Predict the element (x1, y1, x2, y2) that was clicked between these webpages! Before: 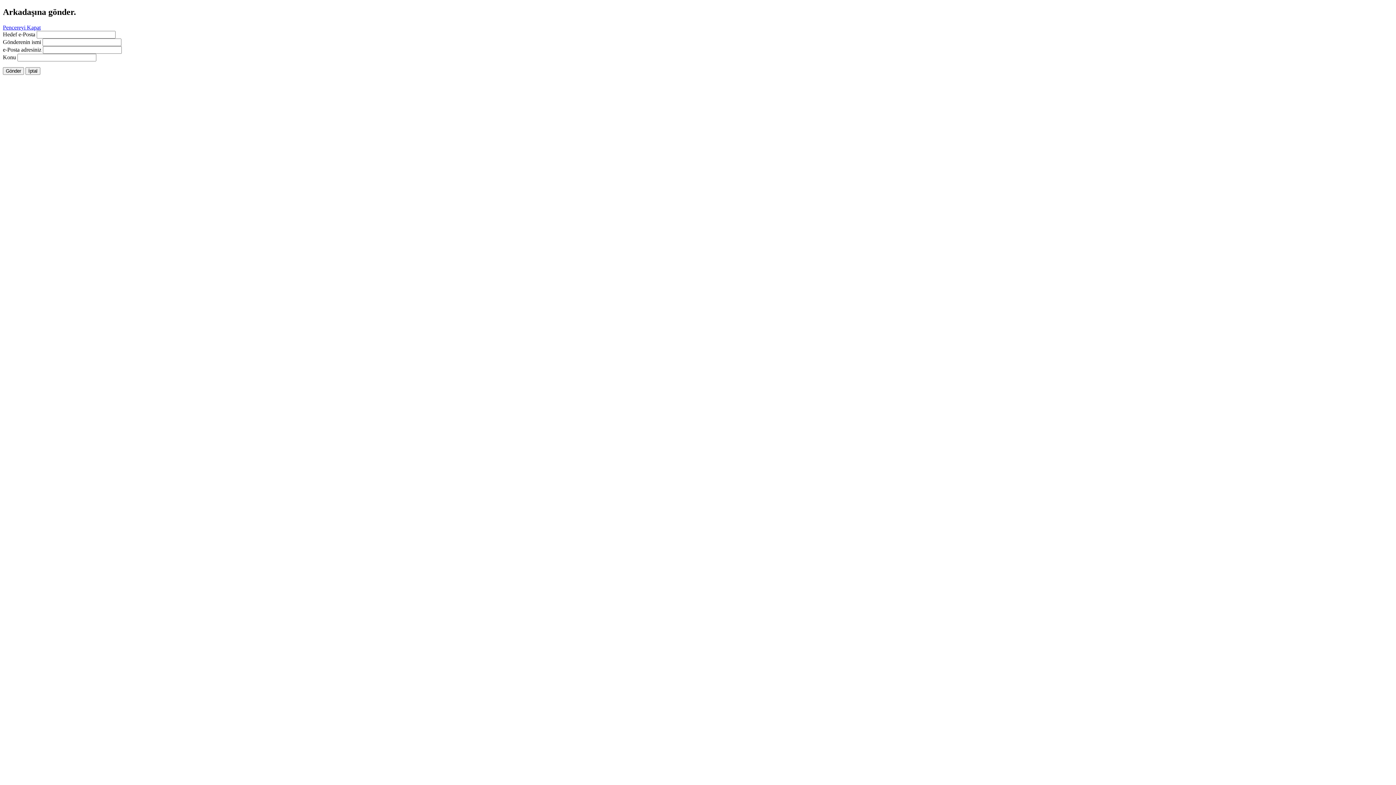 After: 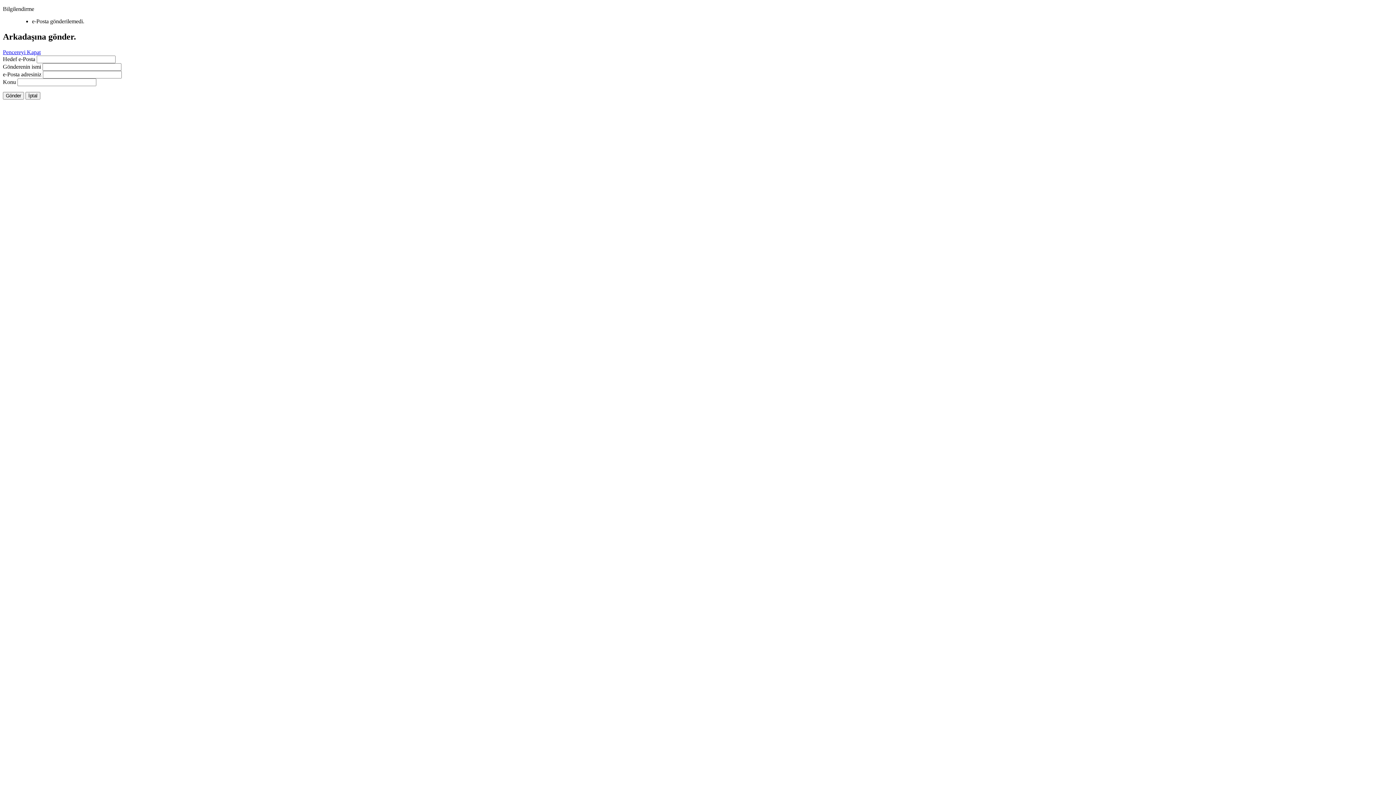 Action: bbox: (2, 67, 24, 74) label: Gönder